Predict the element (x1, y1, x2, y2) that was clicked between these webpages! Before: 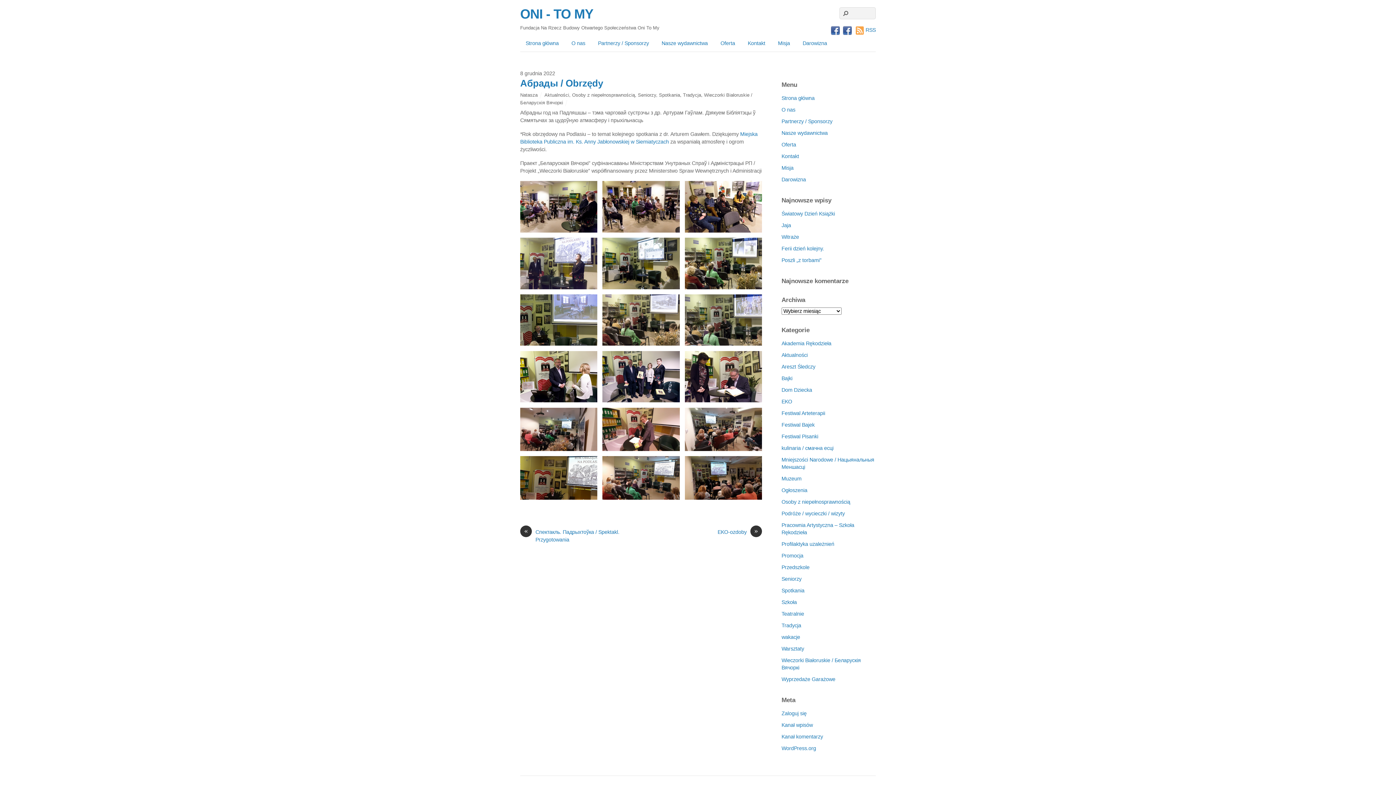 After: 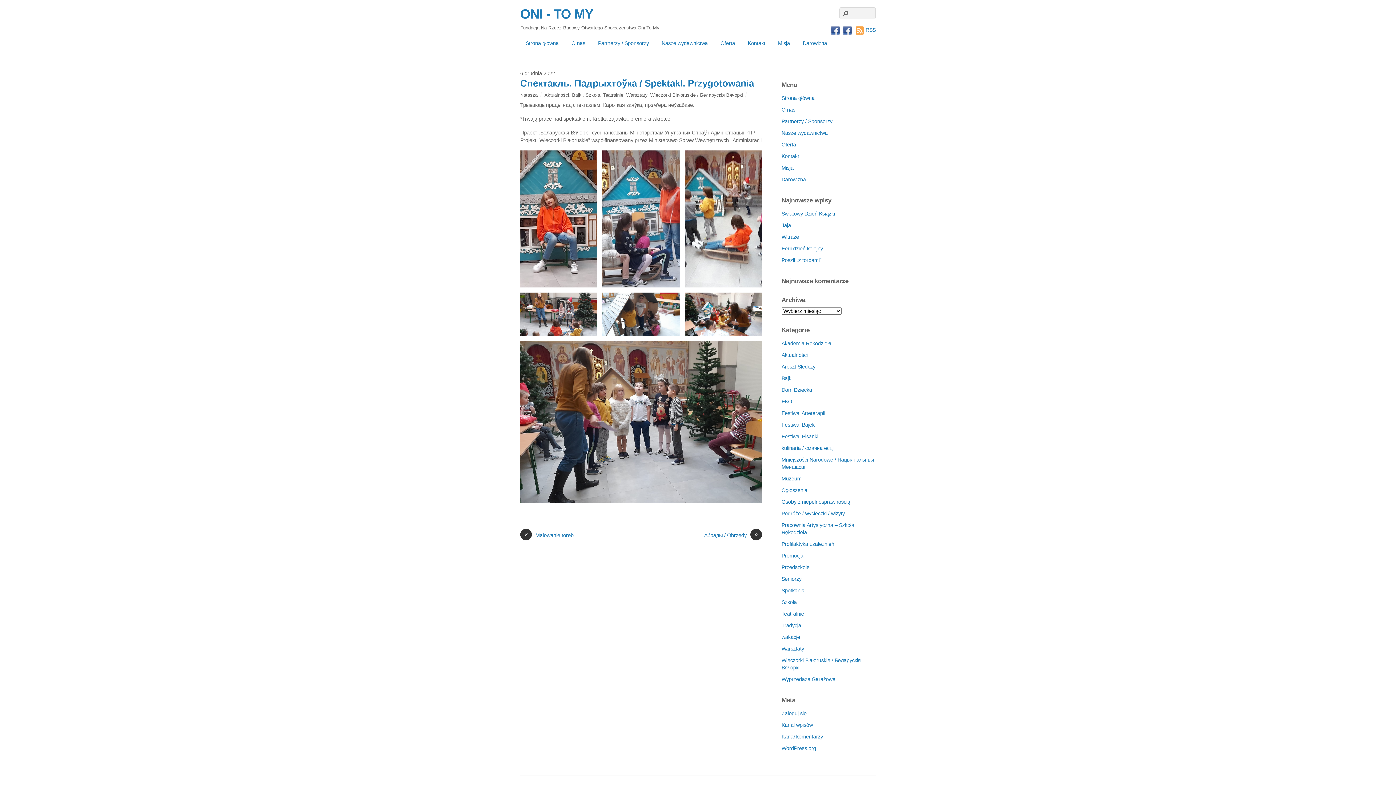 Action: bbox: (520, 528, 634, 544) label: «
Спектакль. Падрыхтоўка / Spektakl. Przygotowania